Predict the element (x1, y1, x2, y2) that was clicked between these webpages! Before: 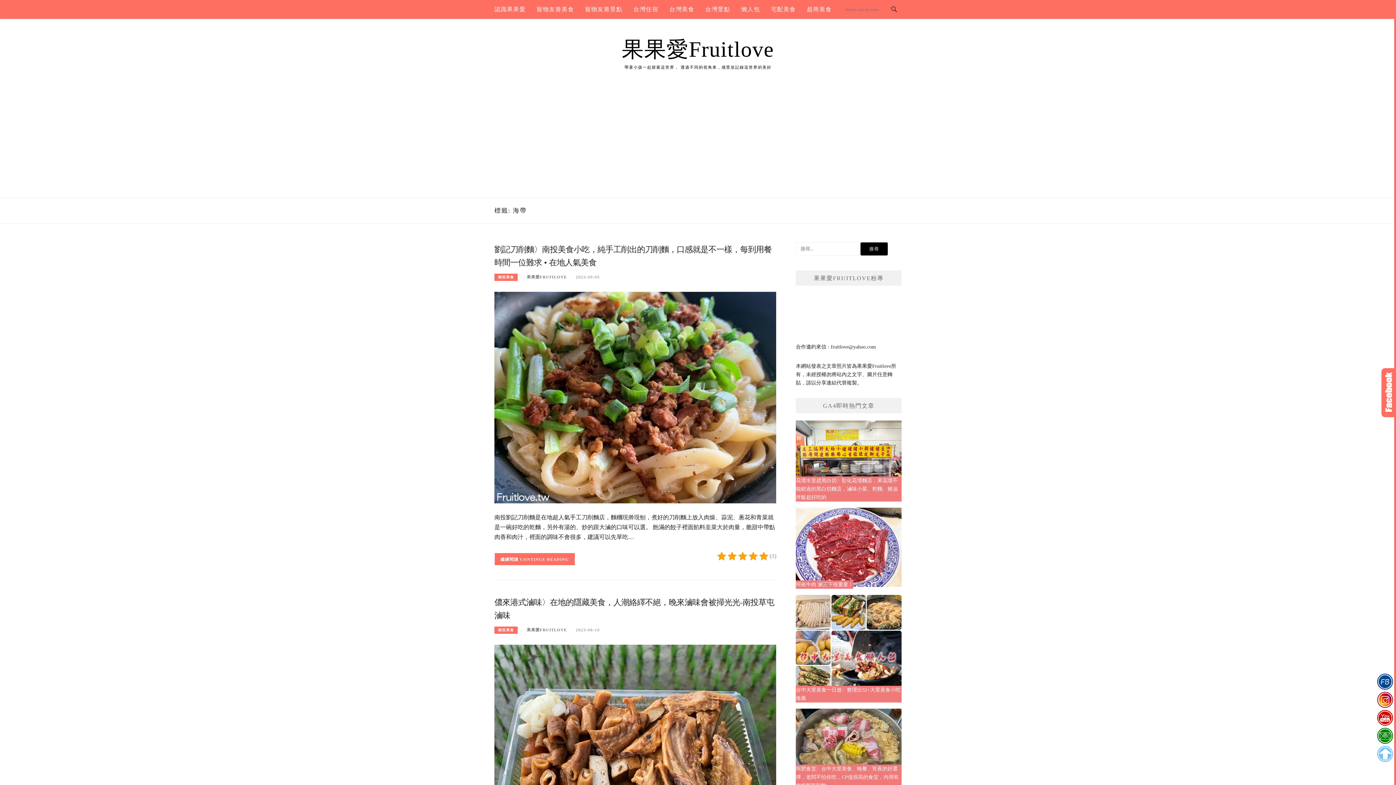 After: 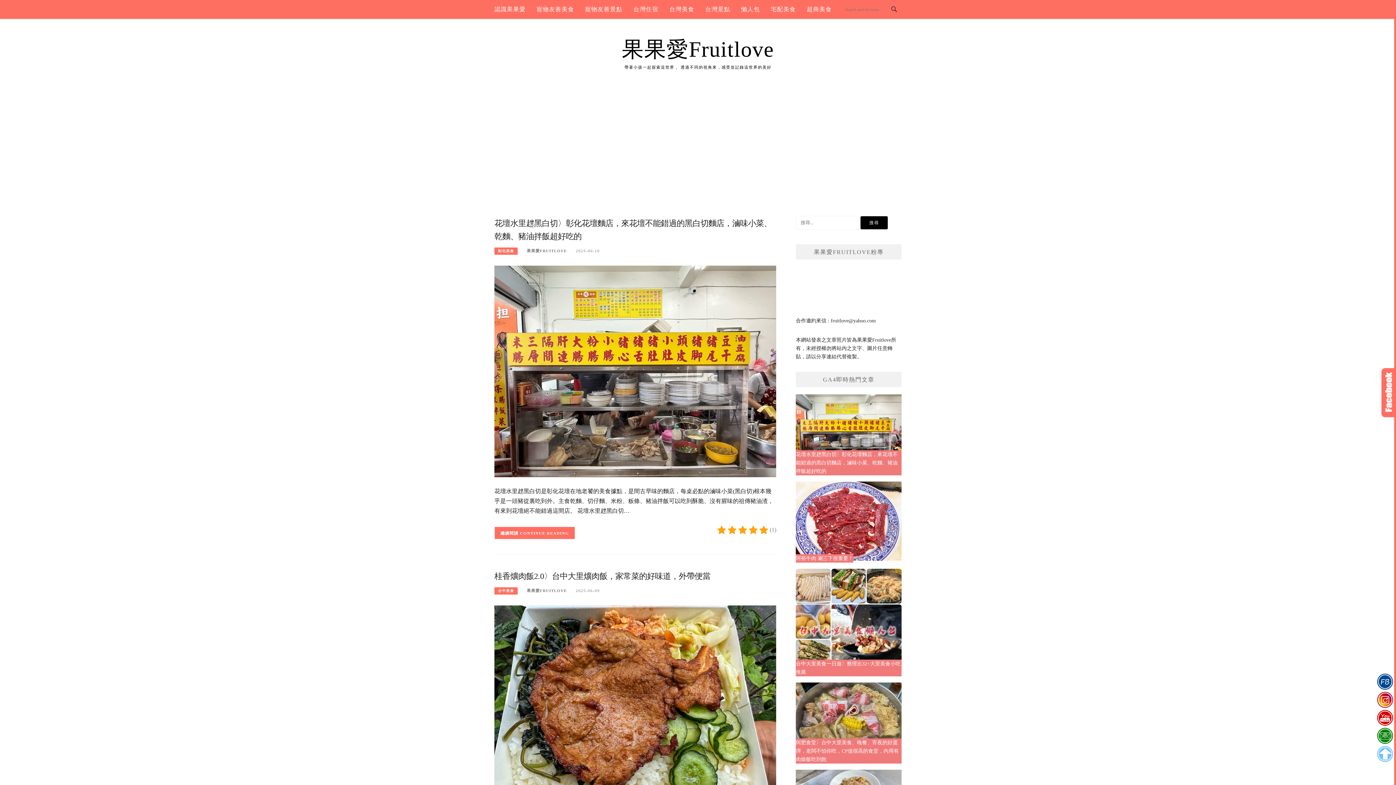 Action: label: 果果愛Fruitlove bbox: (622, 37, 774, 61)